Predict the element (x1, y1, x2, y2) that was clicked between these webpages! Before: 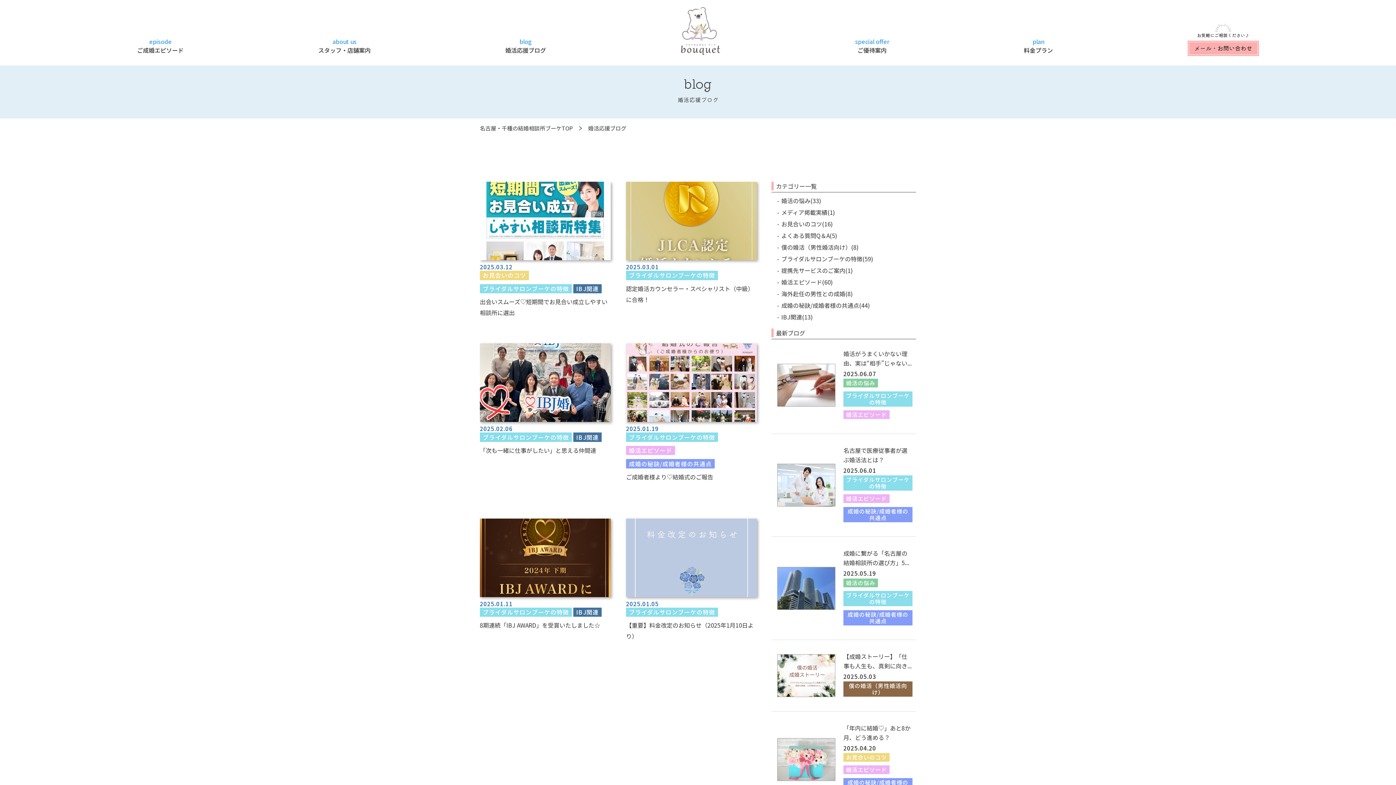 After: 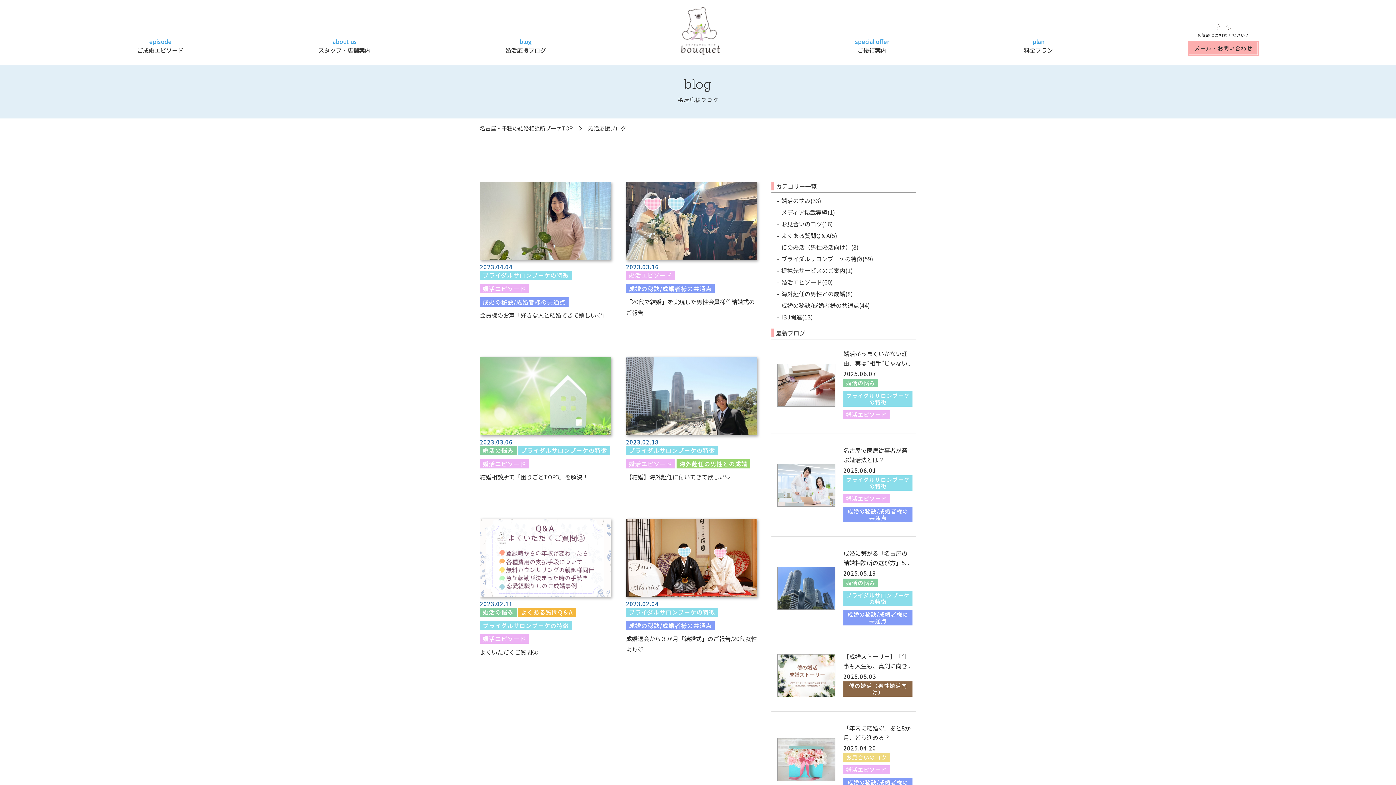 Action: label: 10 bbox: (668, 703, 690, 725)